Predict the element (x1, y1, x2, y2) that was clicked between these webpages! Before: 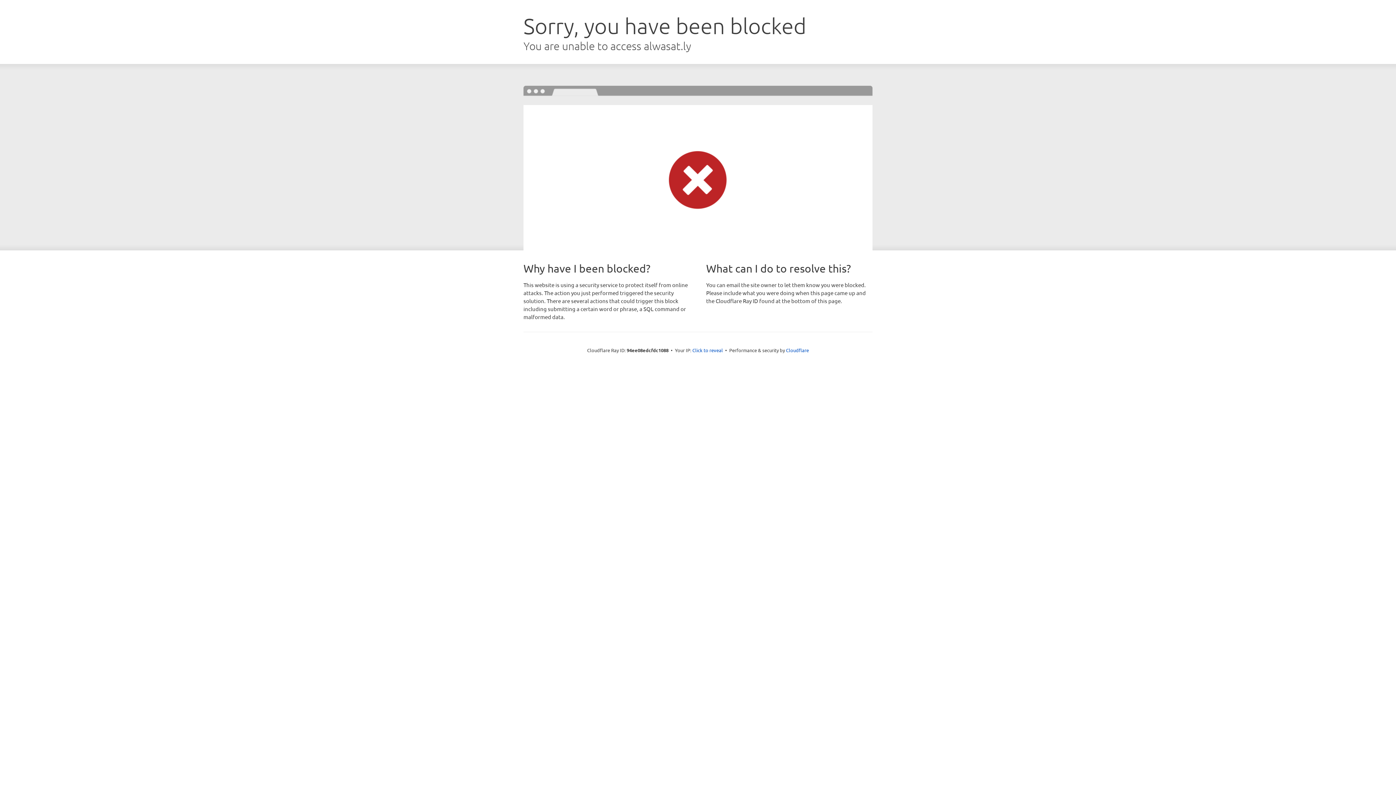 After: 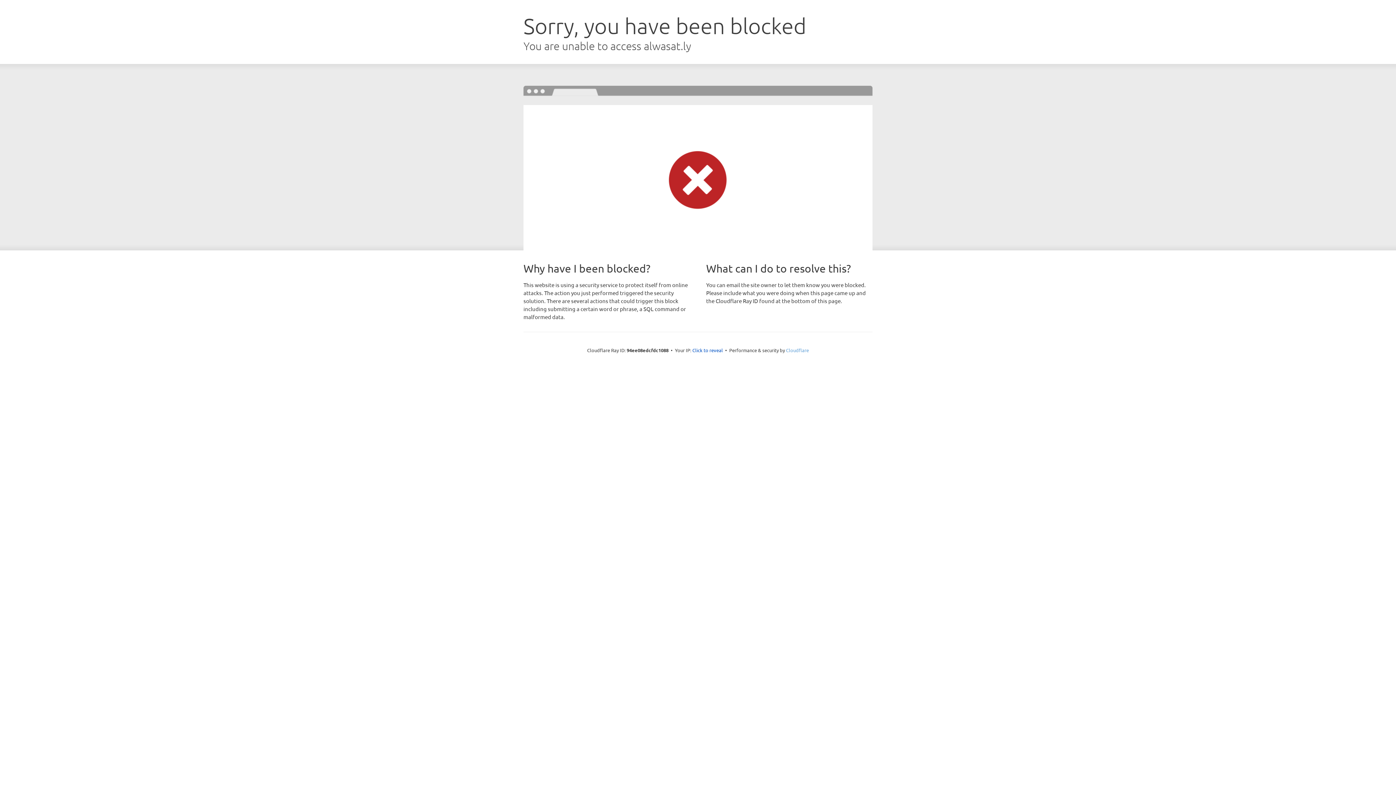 Action: bbox: (786, 347, 809, 353) label: Cloudflare